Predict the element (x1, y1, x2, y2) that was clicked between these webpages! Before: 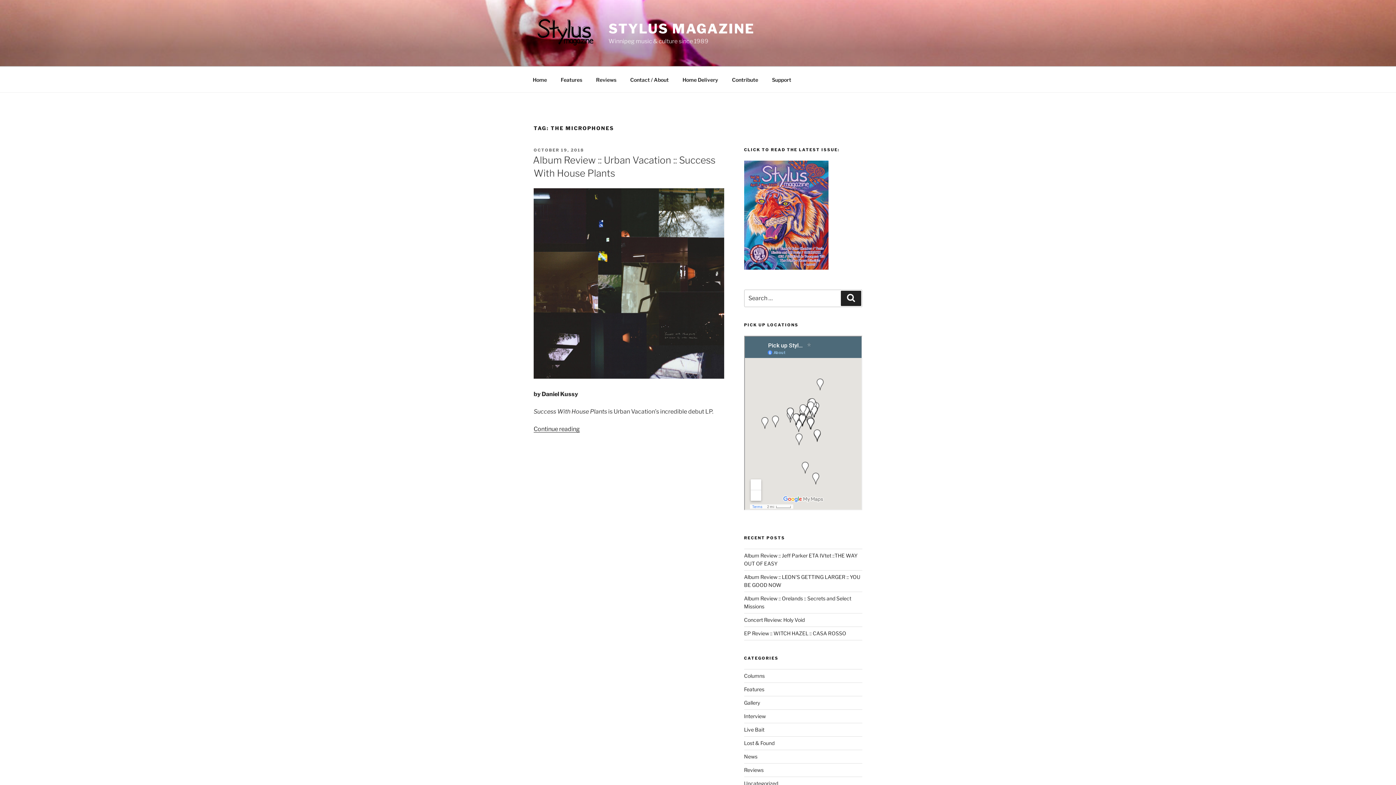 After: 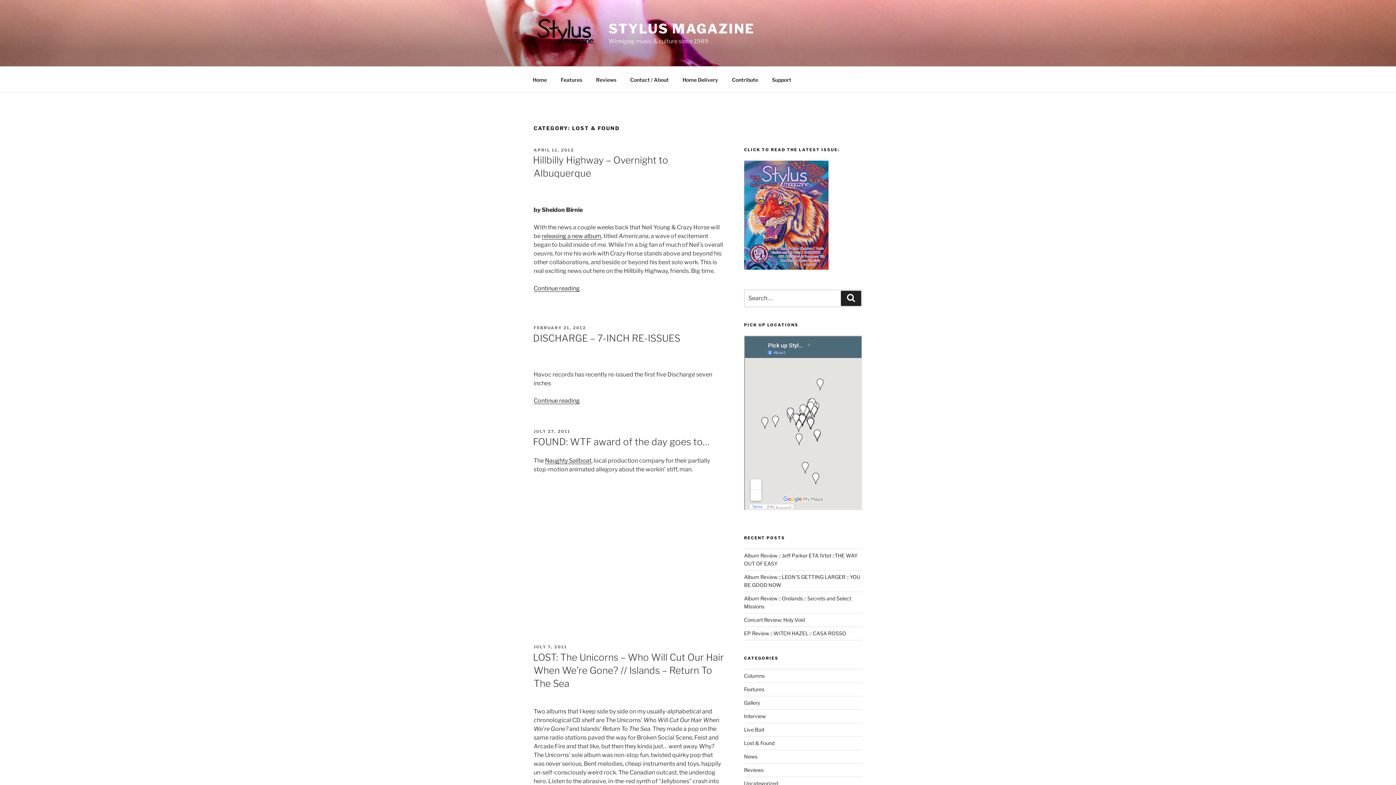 Action: bbox: (744, 740, 774, 746) label: Lost & Found